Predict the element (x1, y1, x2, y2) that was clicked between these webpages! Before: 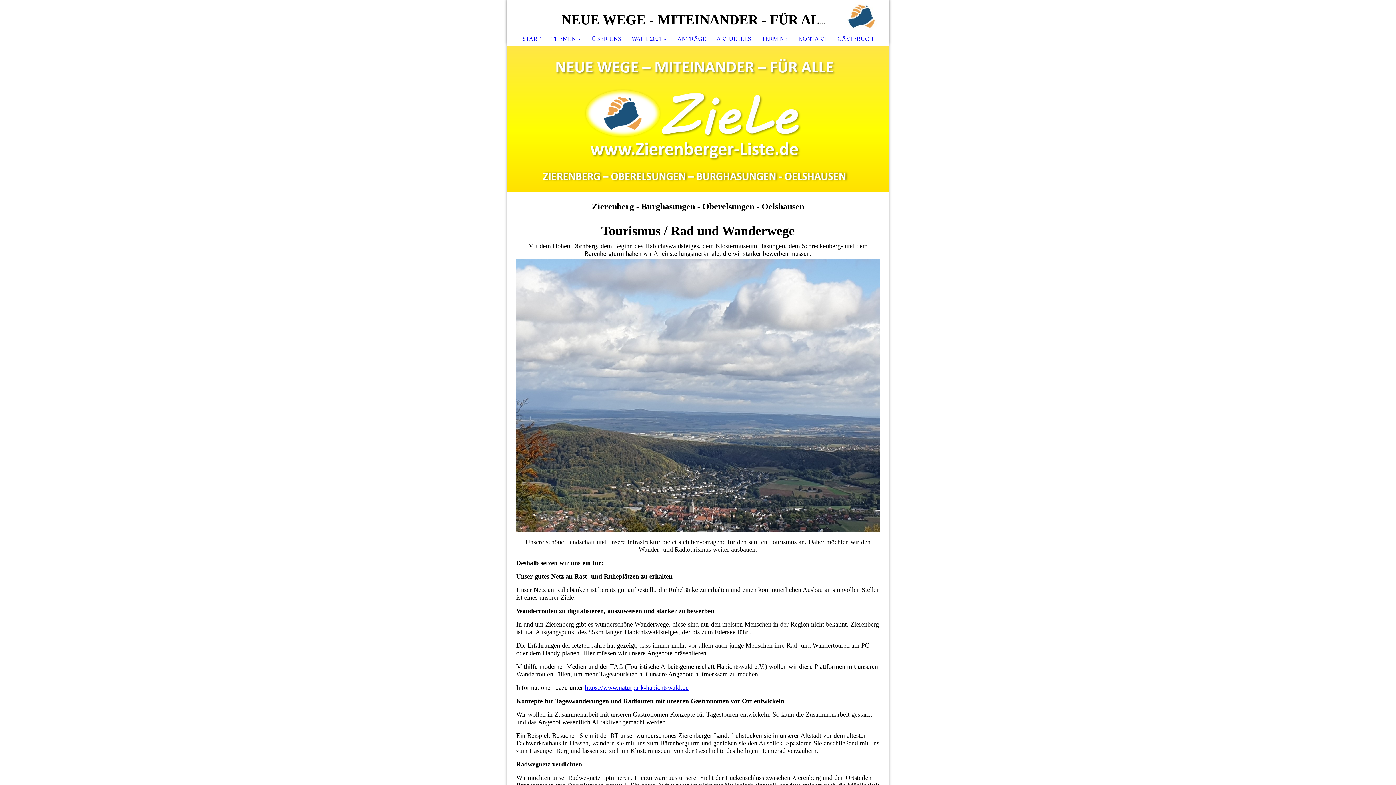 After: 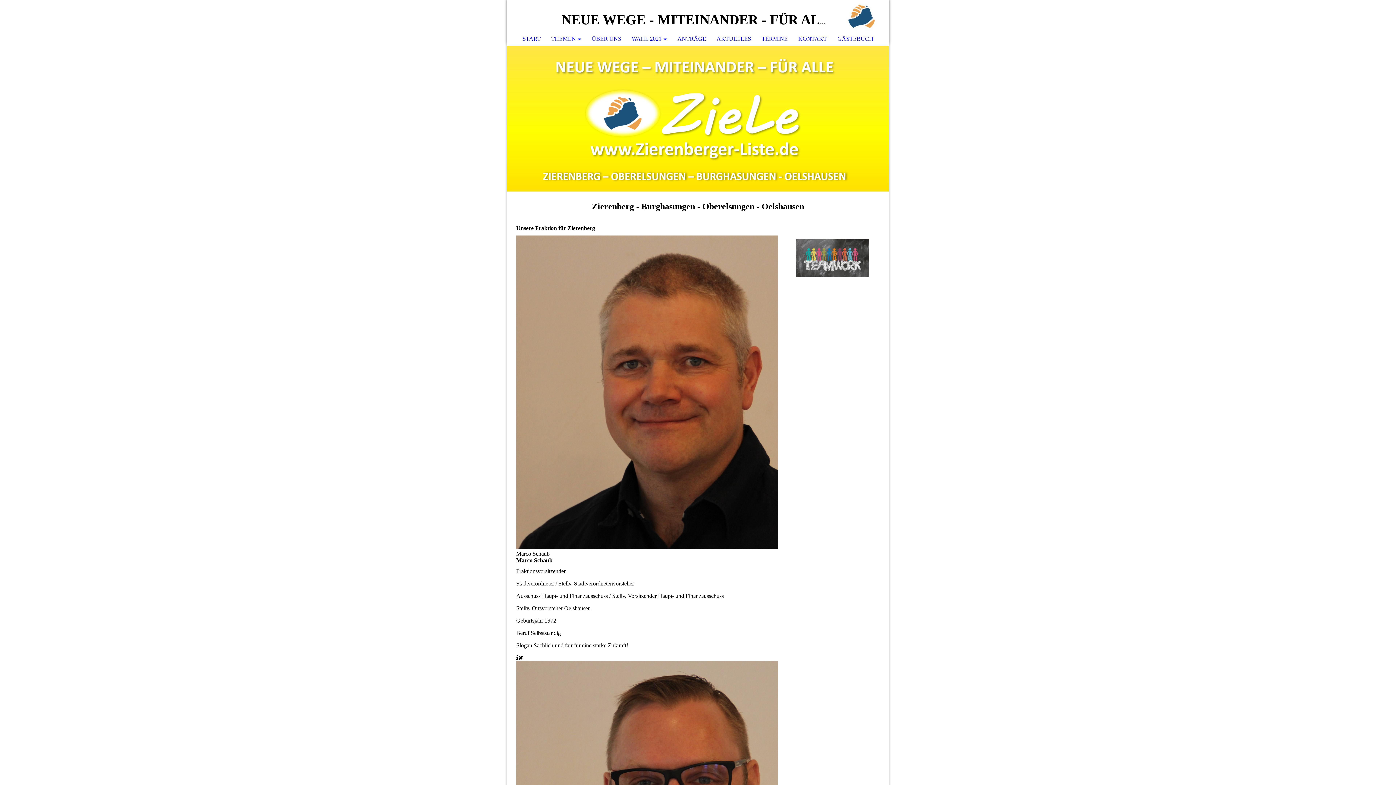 Action: label: ÜBER UNS bbox: (586, 32, 626, 45)